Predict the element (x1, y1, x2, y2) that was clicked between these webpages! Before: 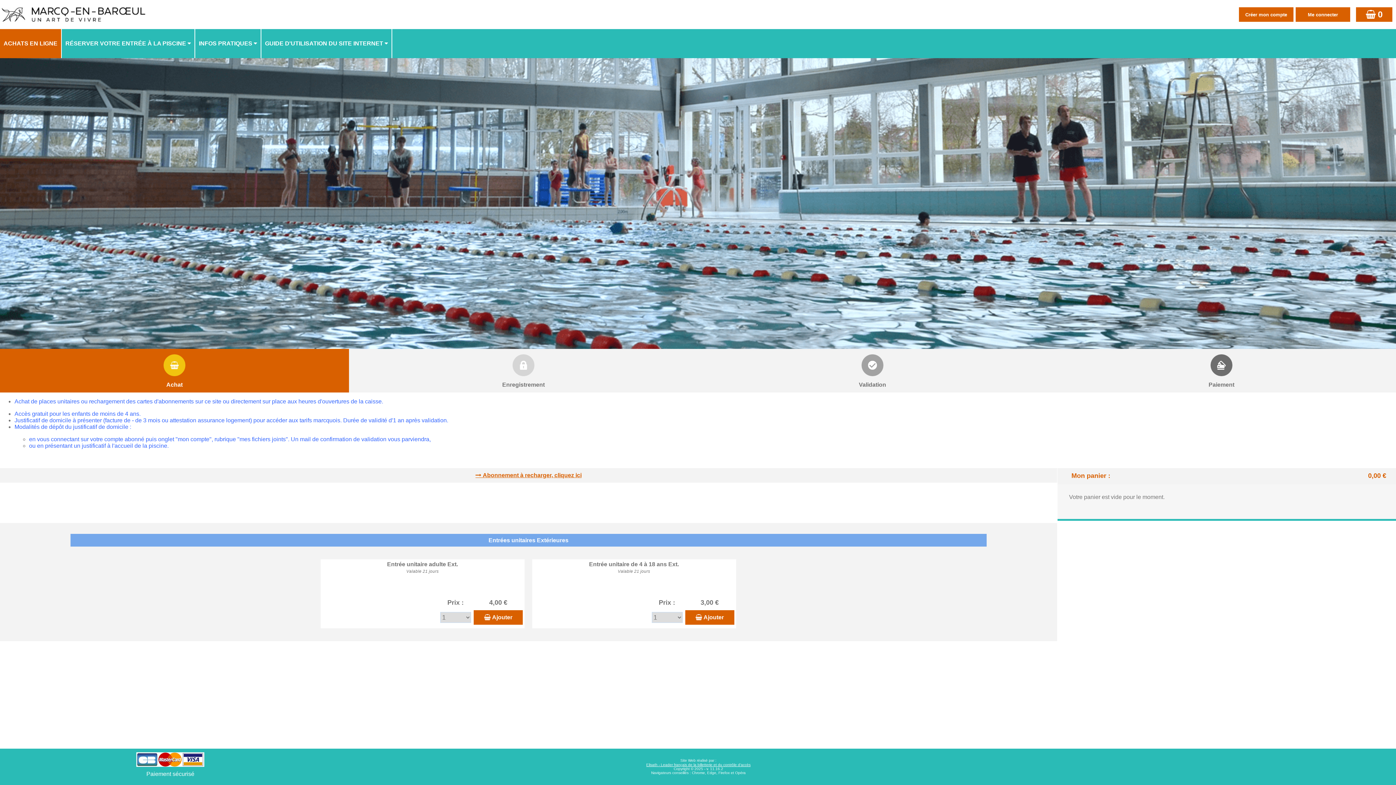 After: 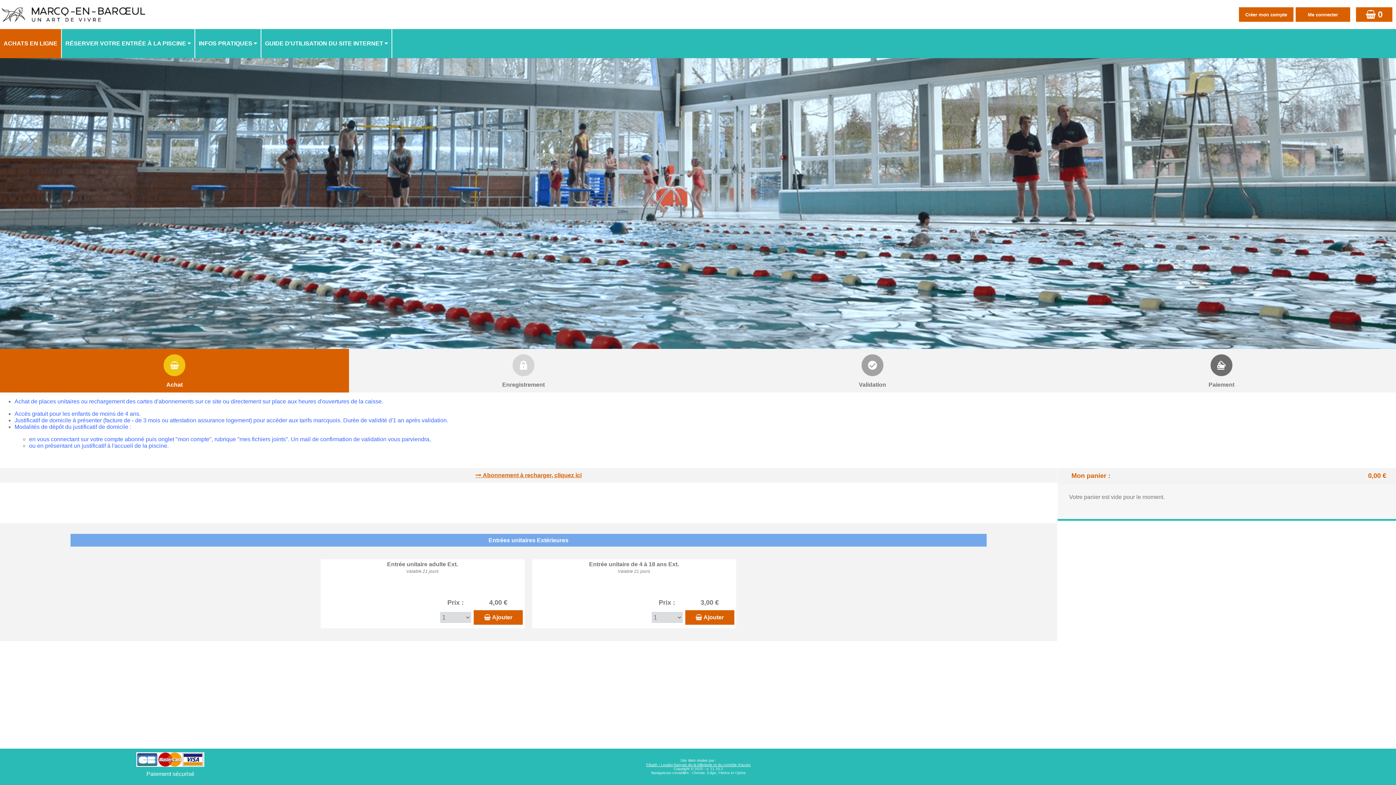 Action: label: ACHATS EN LIGNE bbox: (0, 29, 61, 58)